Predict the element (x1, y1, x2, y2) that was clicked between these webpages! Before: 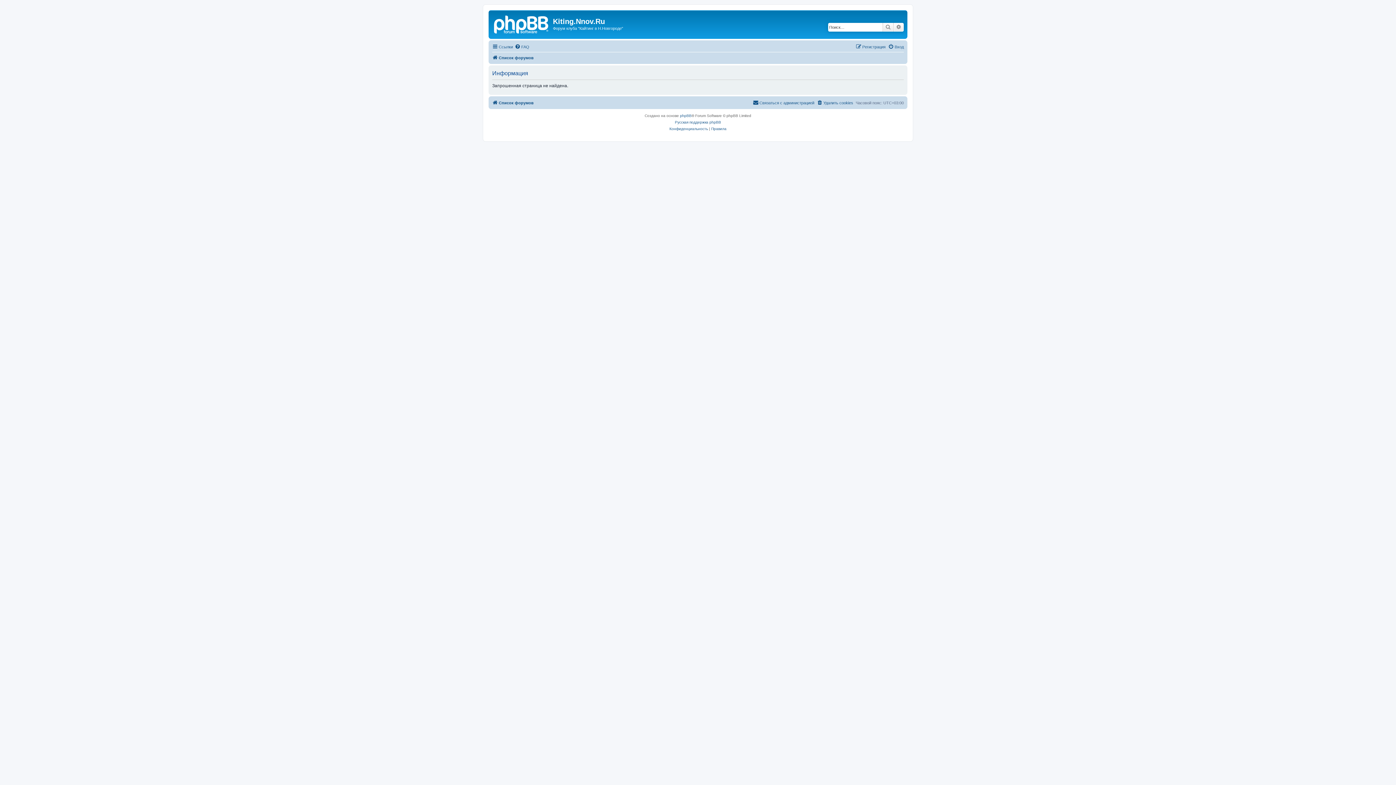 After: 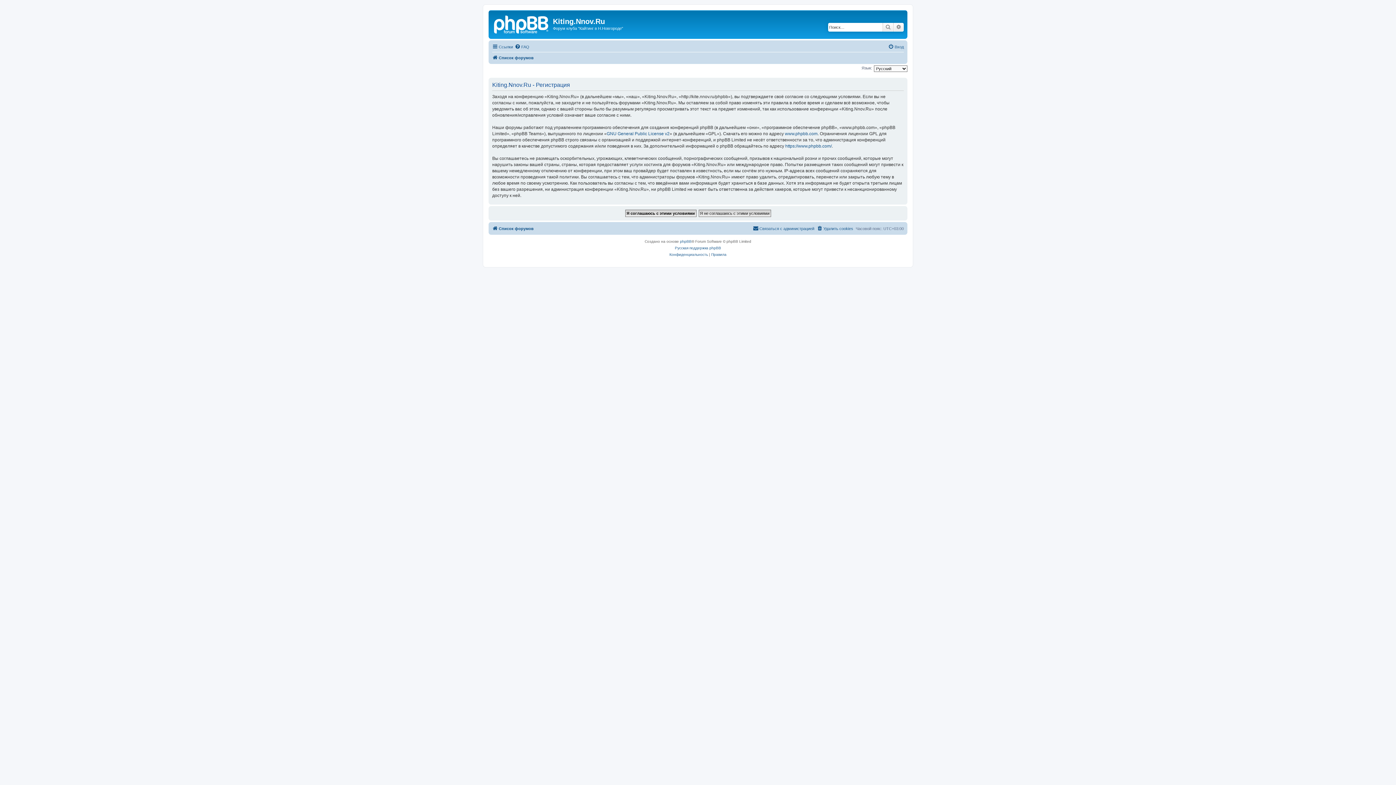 Action: label: Регистрация bbox: (856, 42, 885, 51)